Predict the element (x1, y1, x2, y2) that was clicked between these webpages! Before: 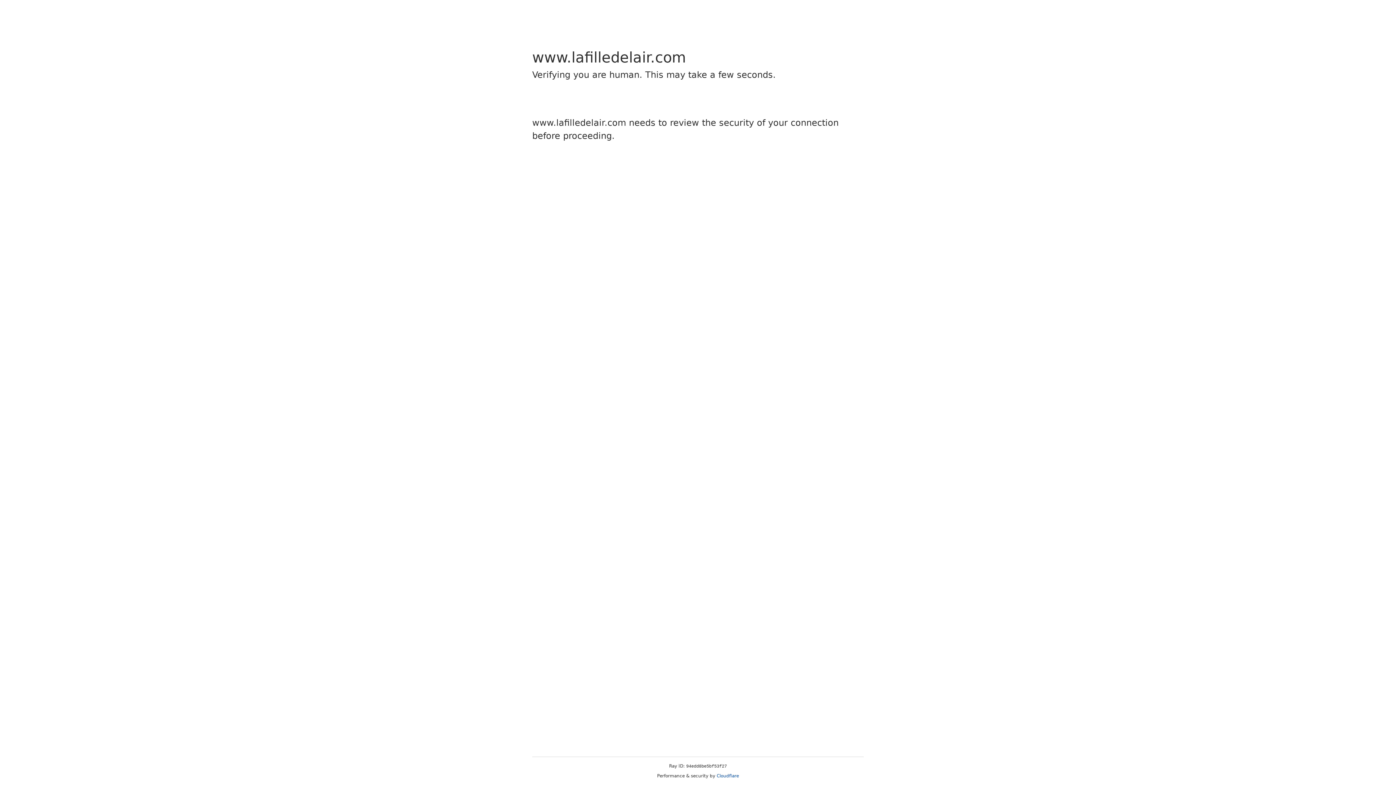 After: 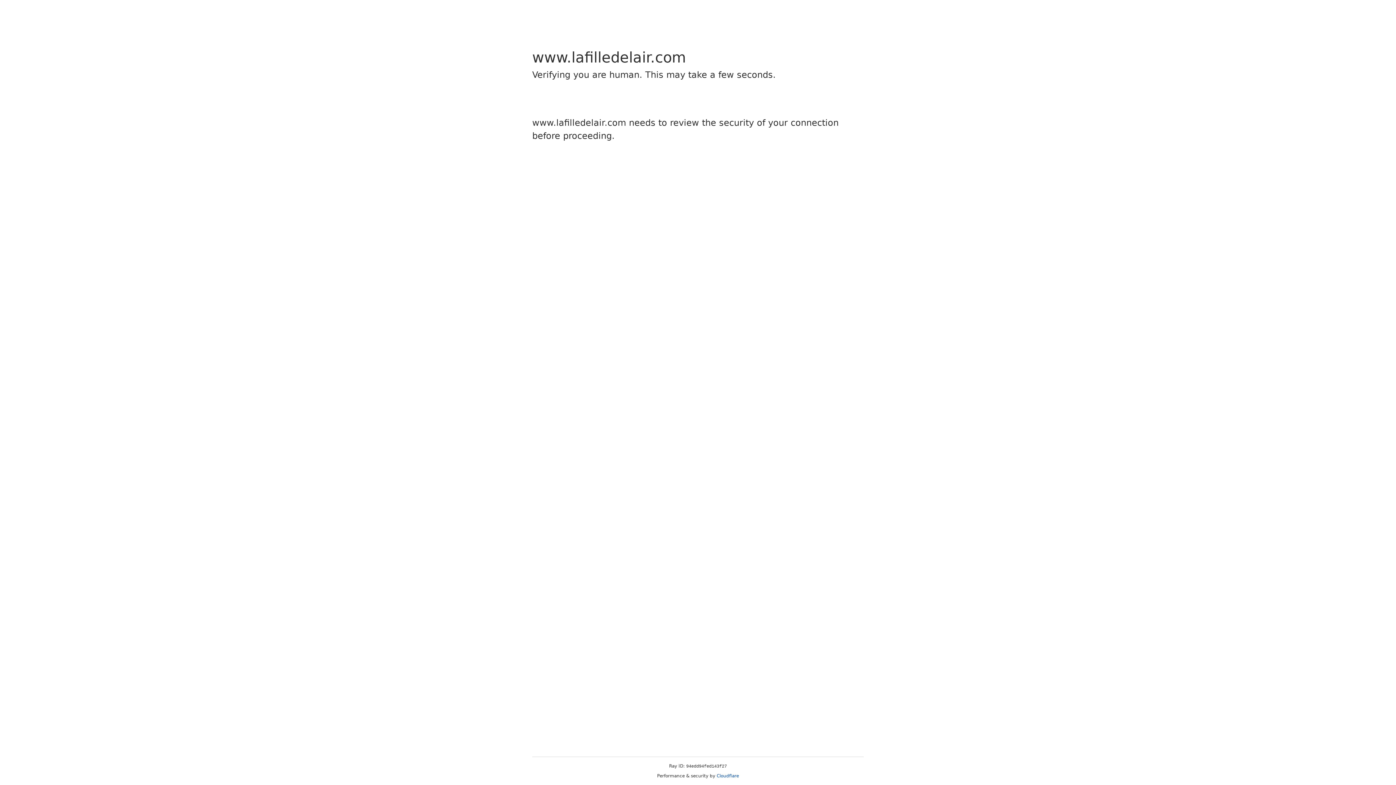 Action: label: Cloudflare bbox: (716, 773, 739, 778)